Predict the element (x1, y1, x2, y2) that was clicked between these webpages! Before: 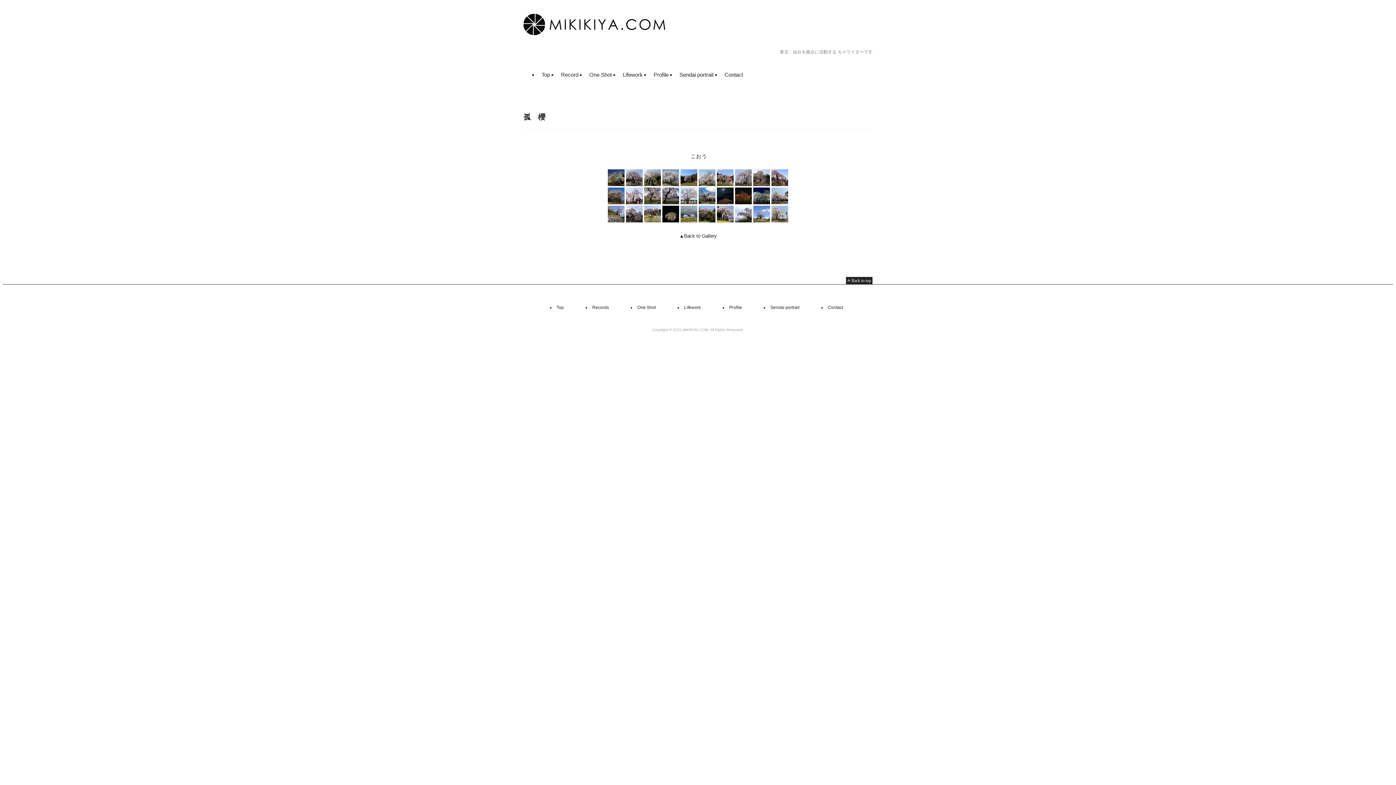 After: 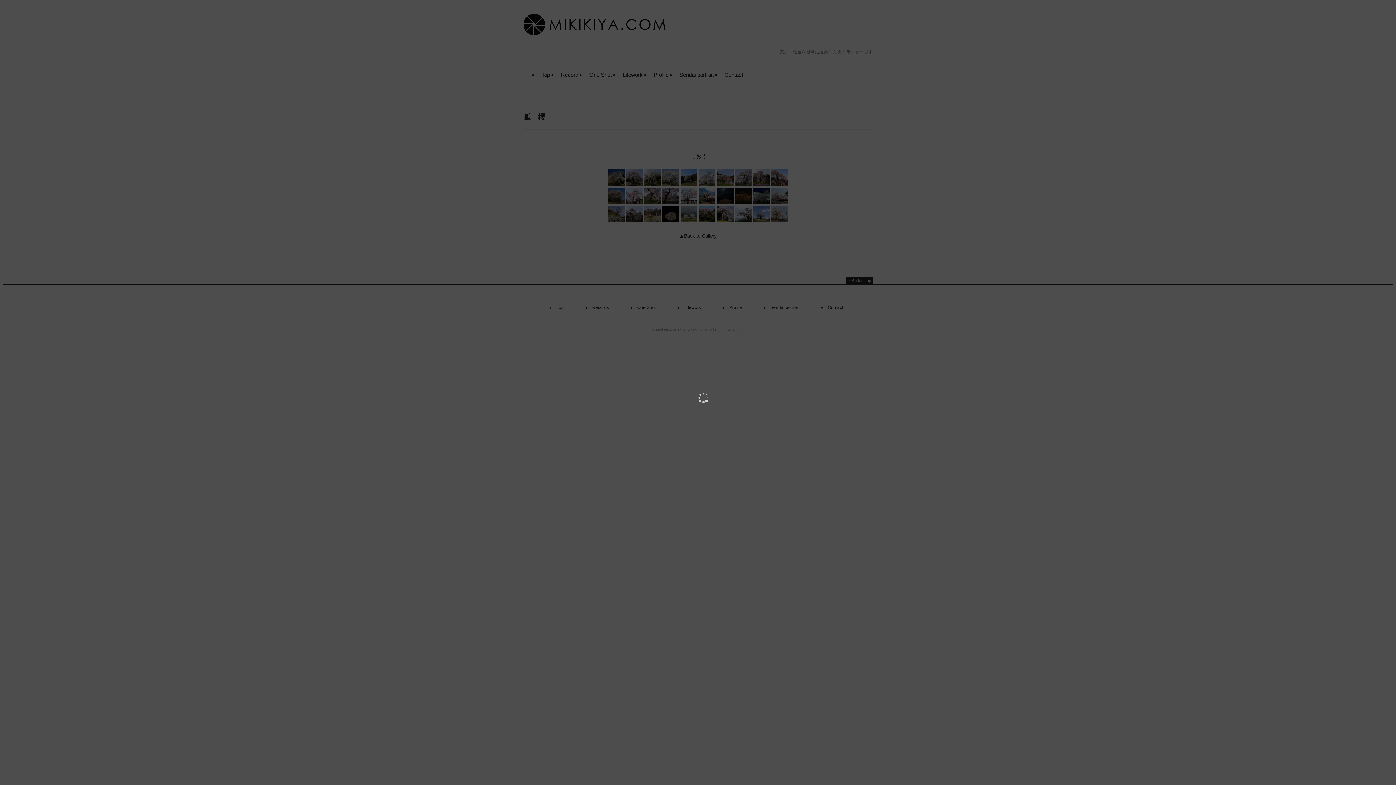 Action: bbox: (698, 169, 715, 186)